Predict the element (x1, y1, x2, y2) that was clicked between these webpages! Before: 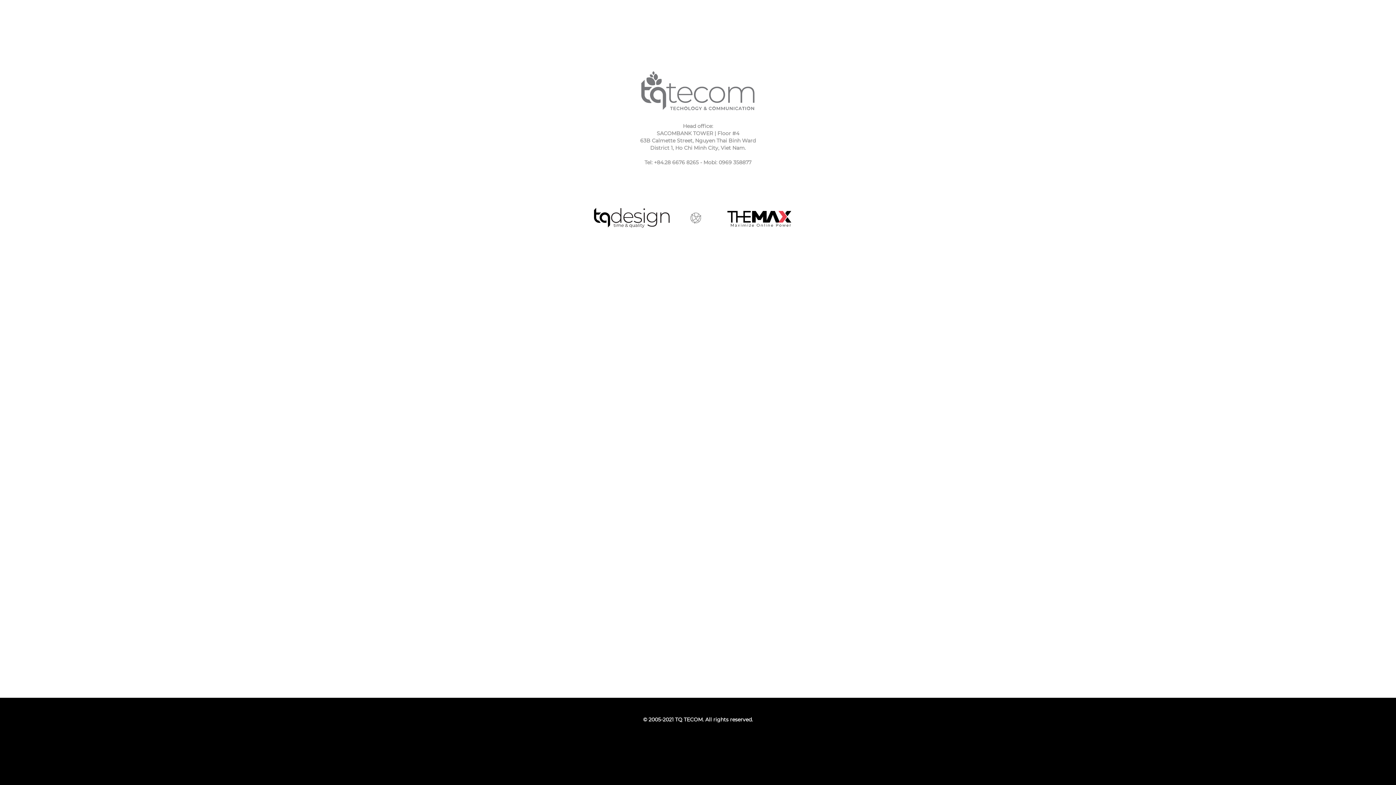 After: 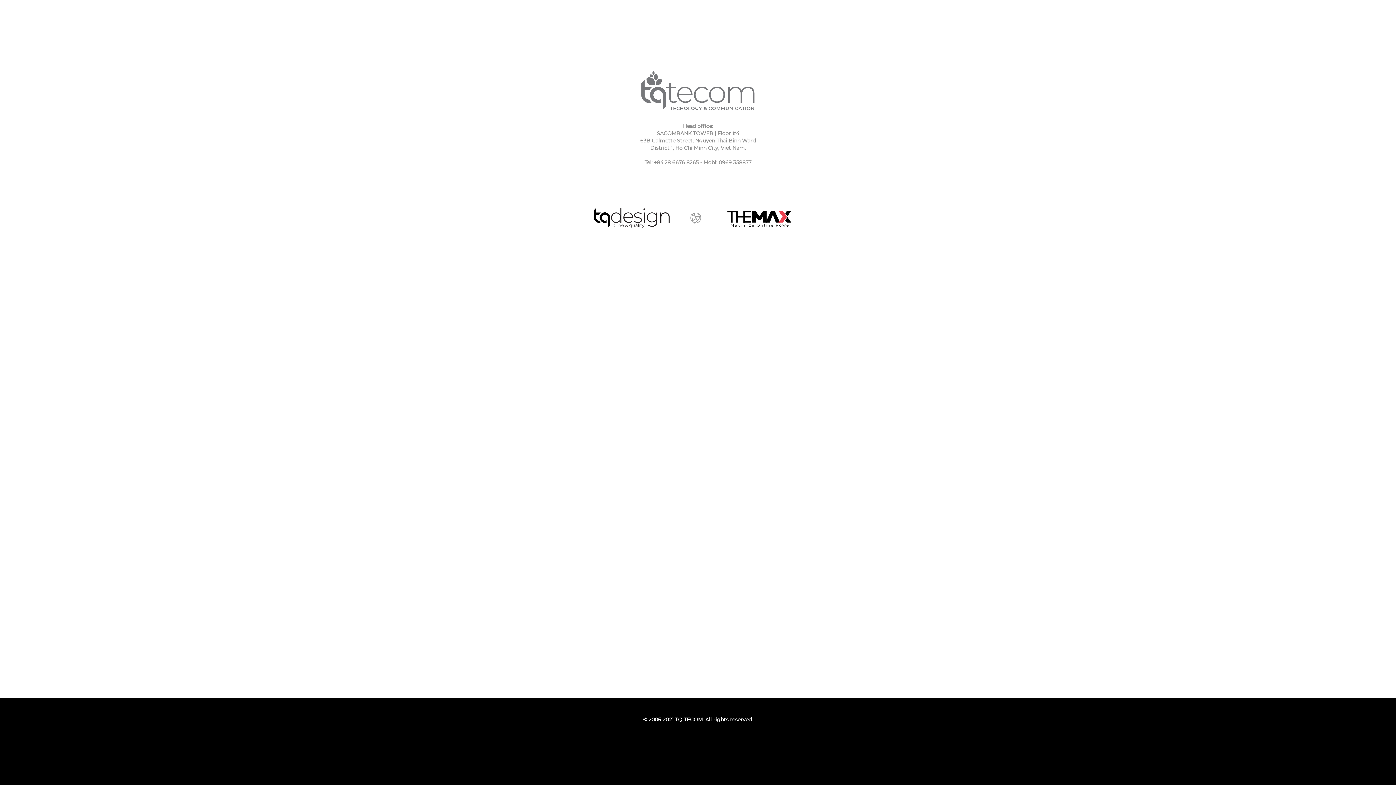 Action: bbox: (580, 214, 682, 221)